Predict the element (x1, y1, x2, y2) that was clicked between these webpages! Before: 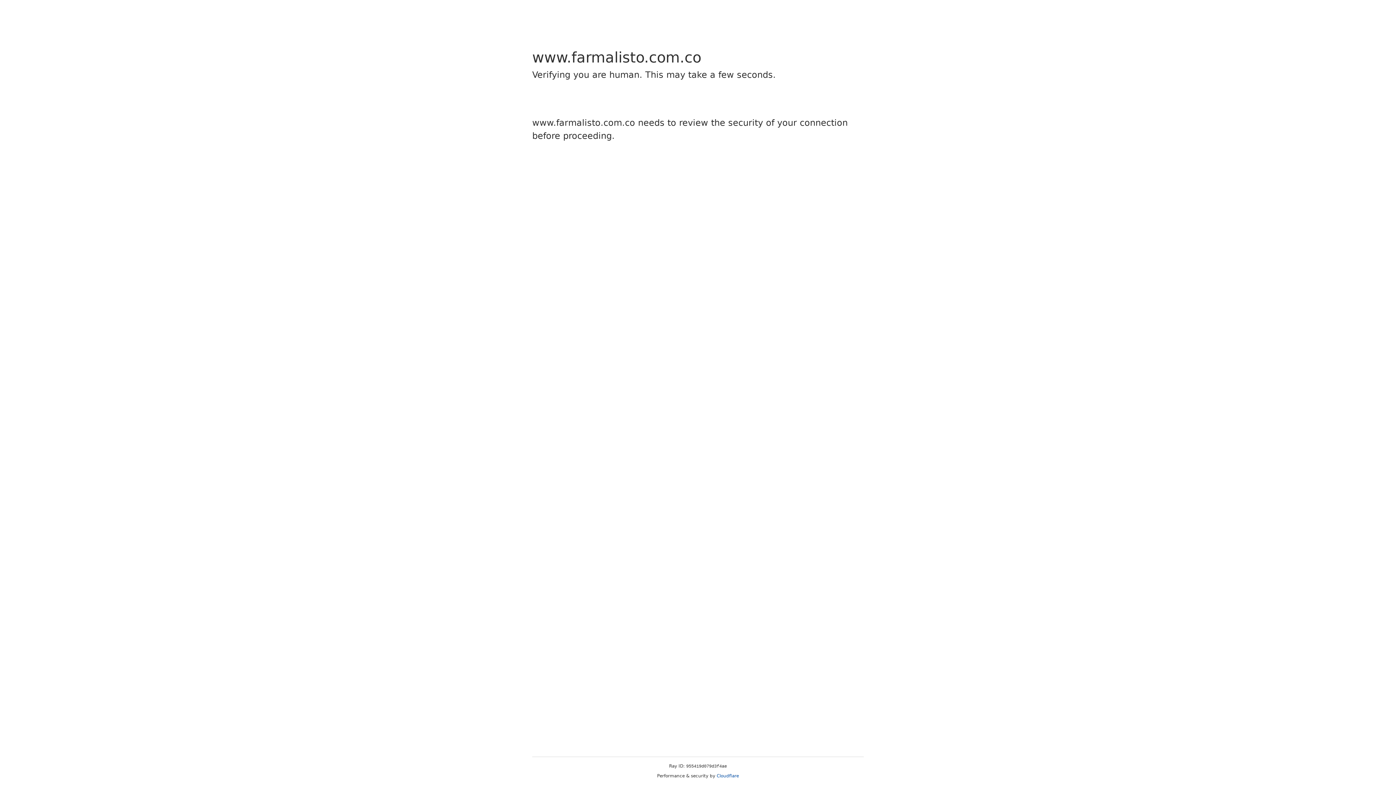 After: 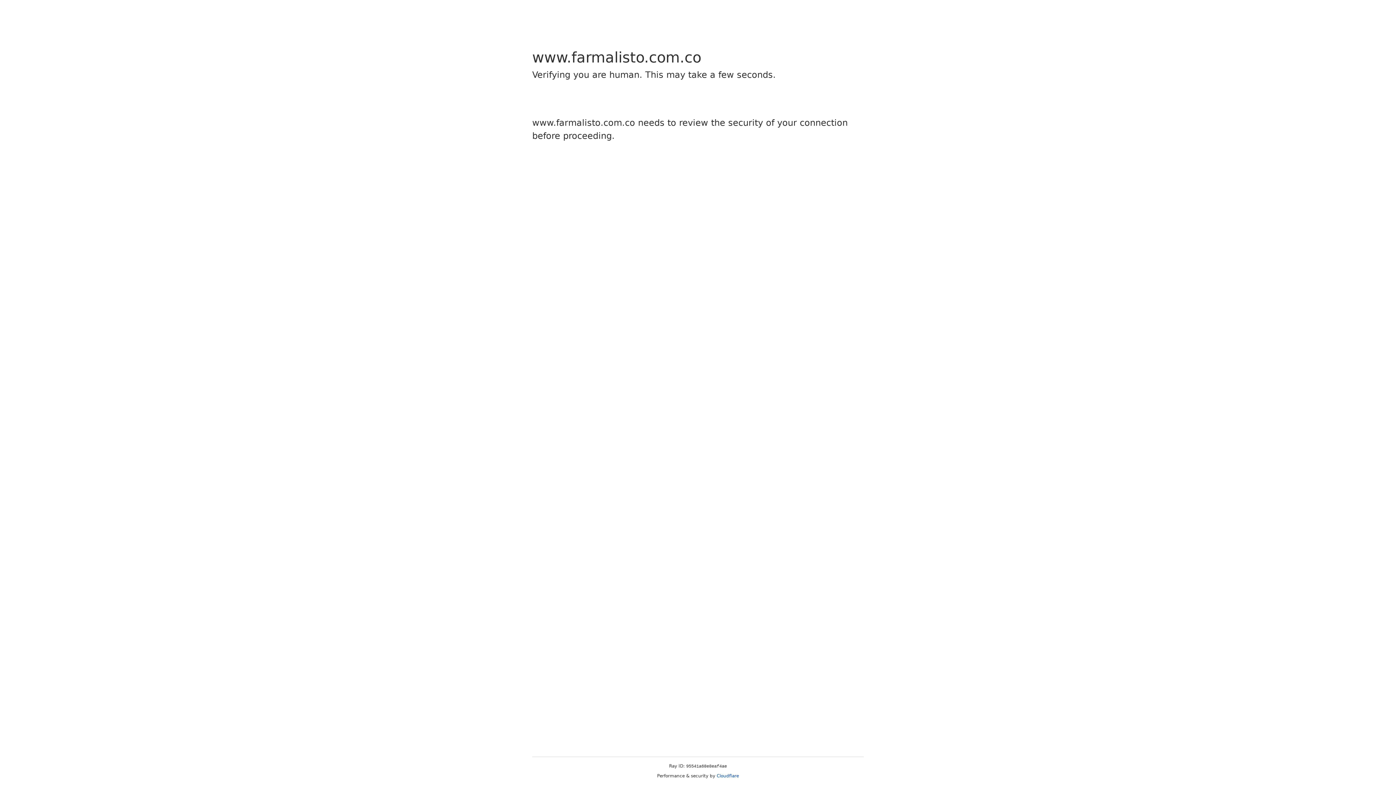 Action: label: Cloudflare bbox: (716, 773, 739, 778)